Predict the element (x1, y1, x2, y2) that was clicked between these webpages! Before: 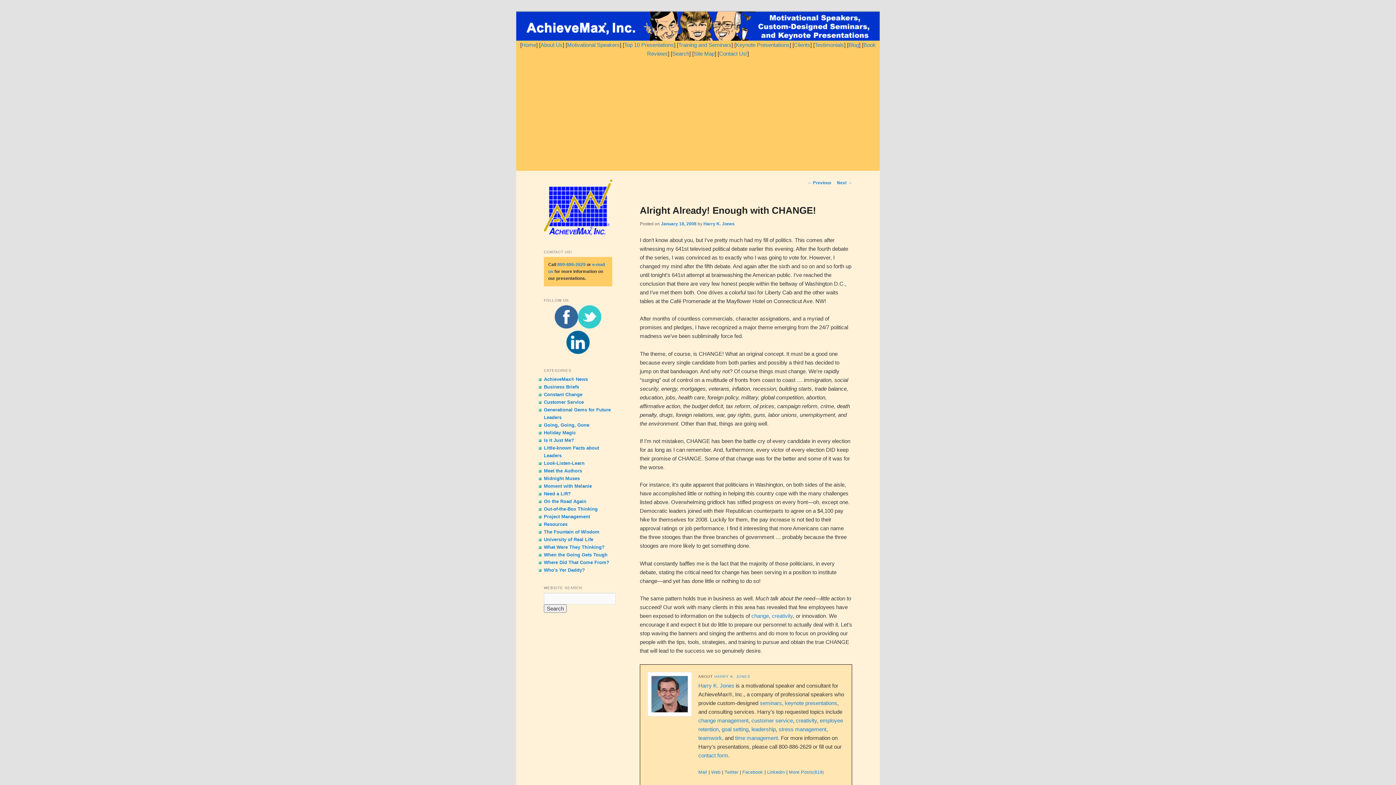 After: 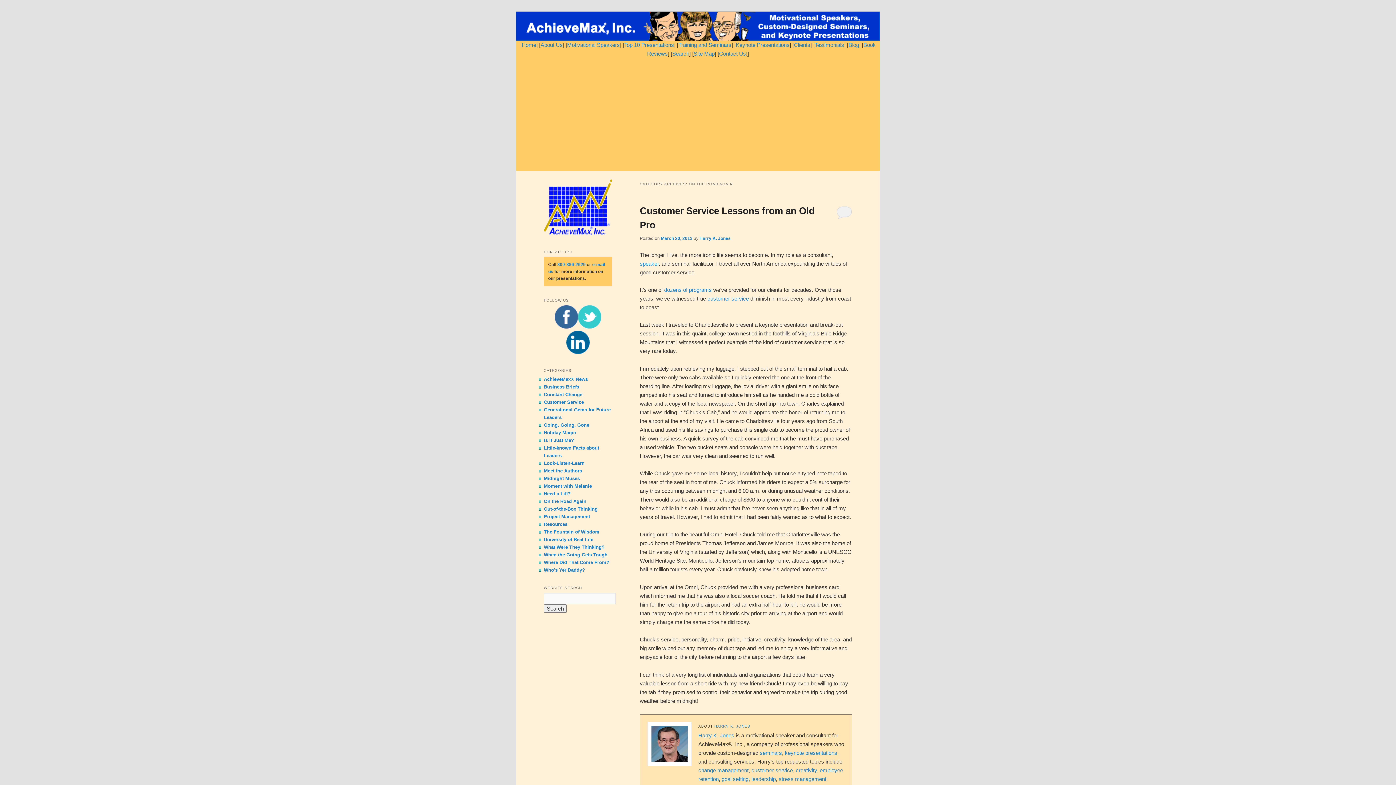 Action: bbox: (544, 498, 586, 504) label: On the Road Again